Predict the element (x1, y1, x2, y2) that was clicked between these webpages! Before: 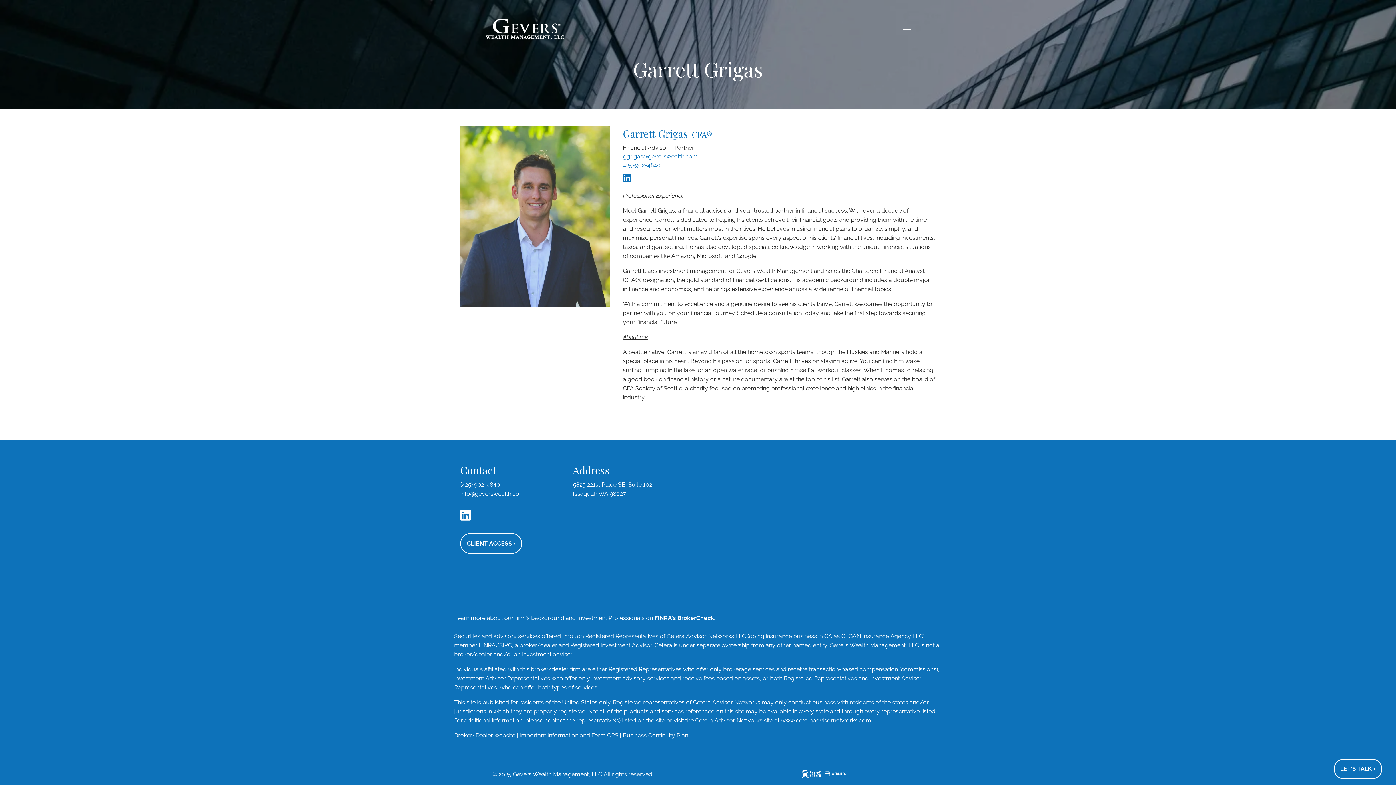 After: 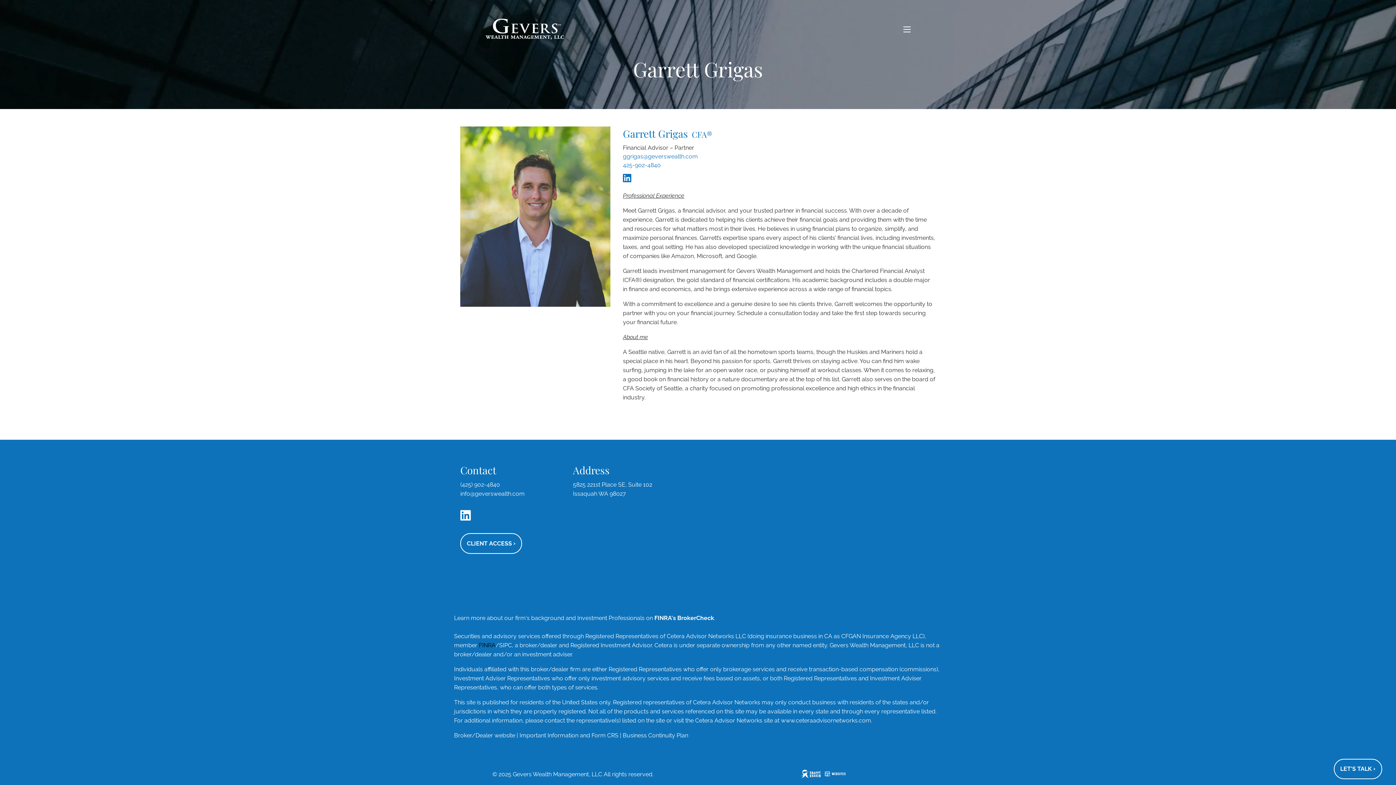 Action: bbox: (477, 642, 495, 649) label:  FINRA